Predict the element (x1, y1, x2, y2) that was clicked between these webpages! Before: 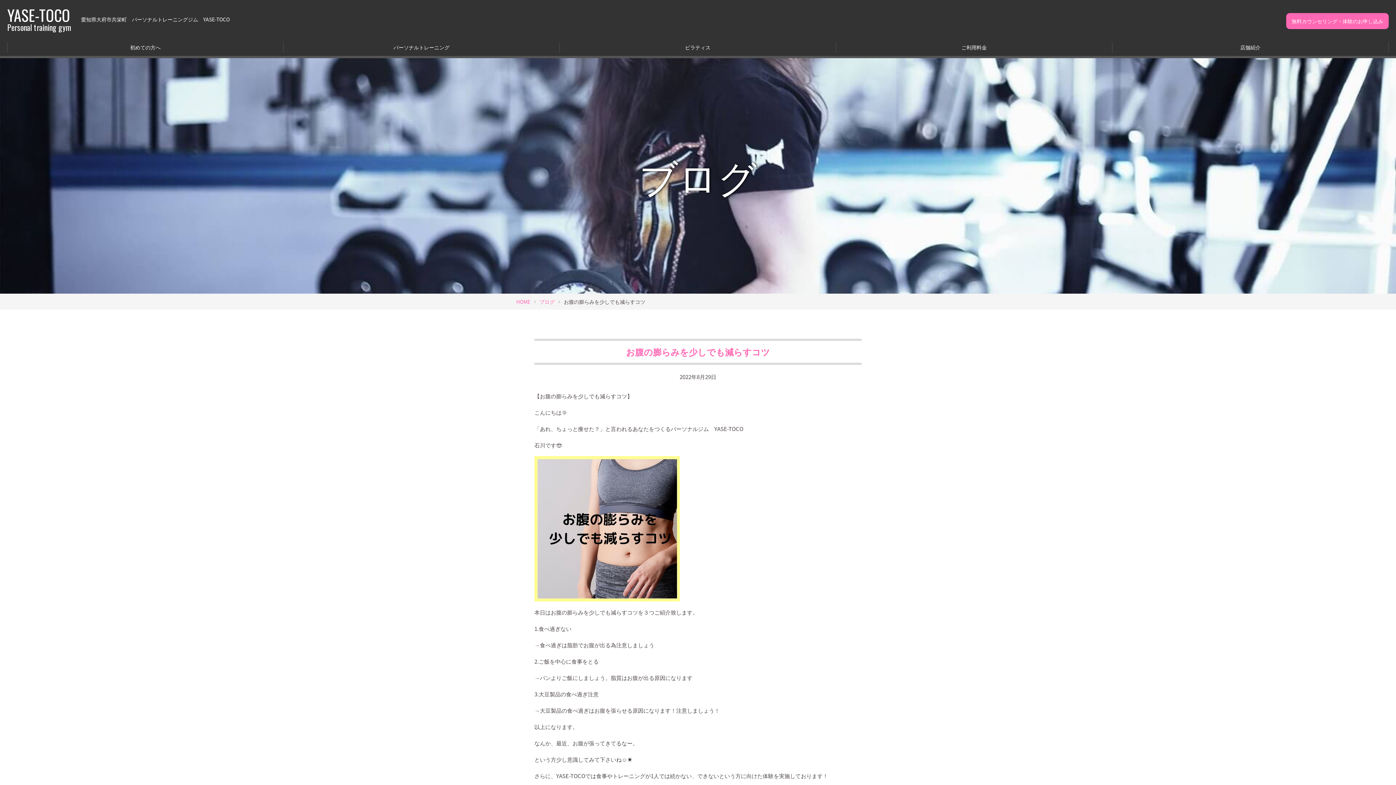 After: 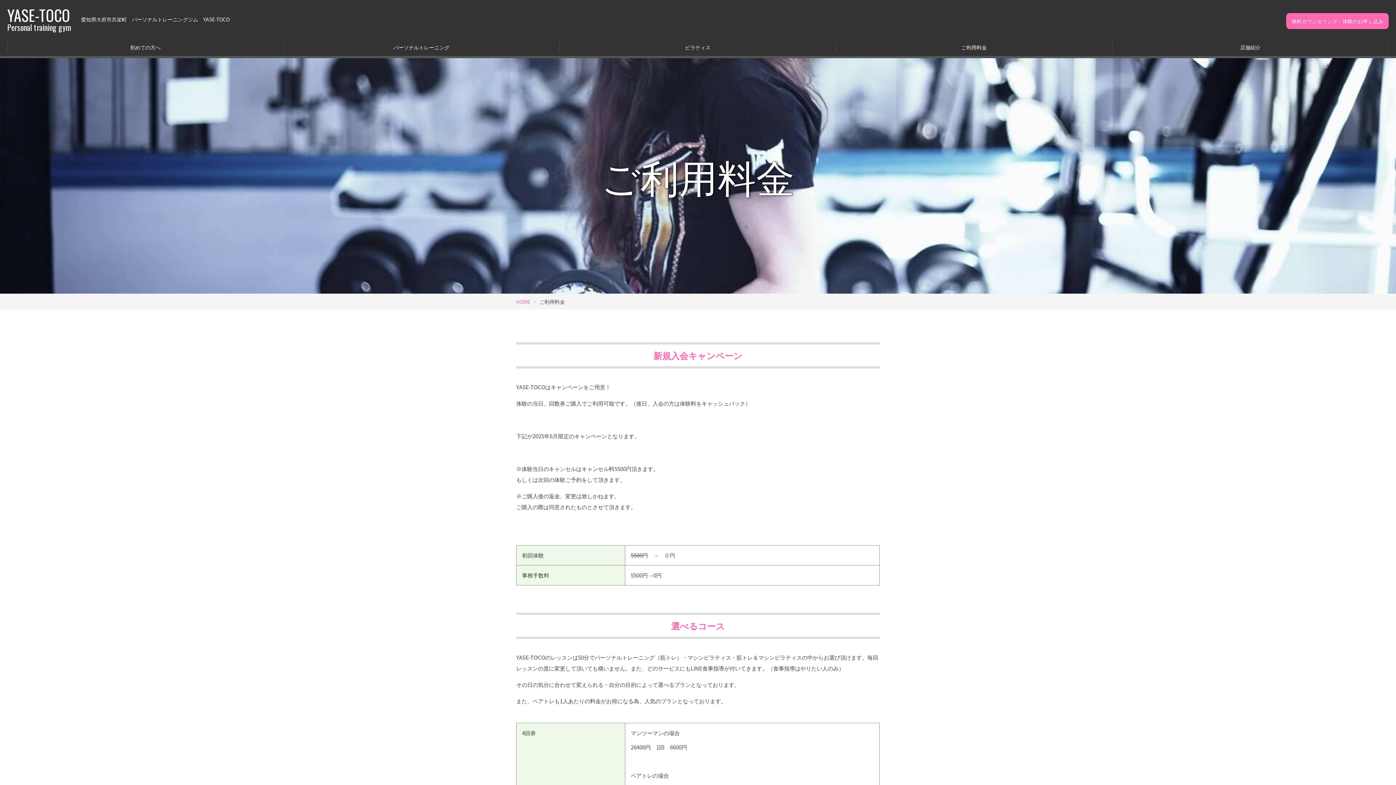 Action: label: ご利用料金 bbox: (836, 42, 1112, 52)